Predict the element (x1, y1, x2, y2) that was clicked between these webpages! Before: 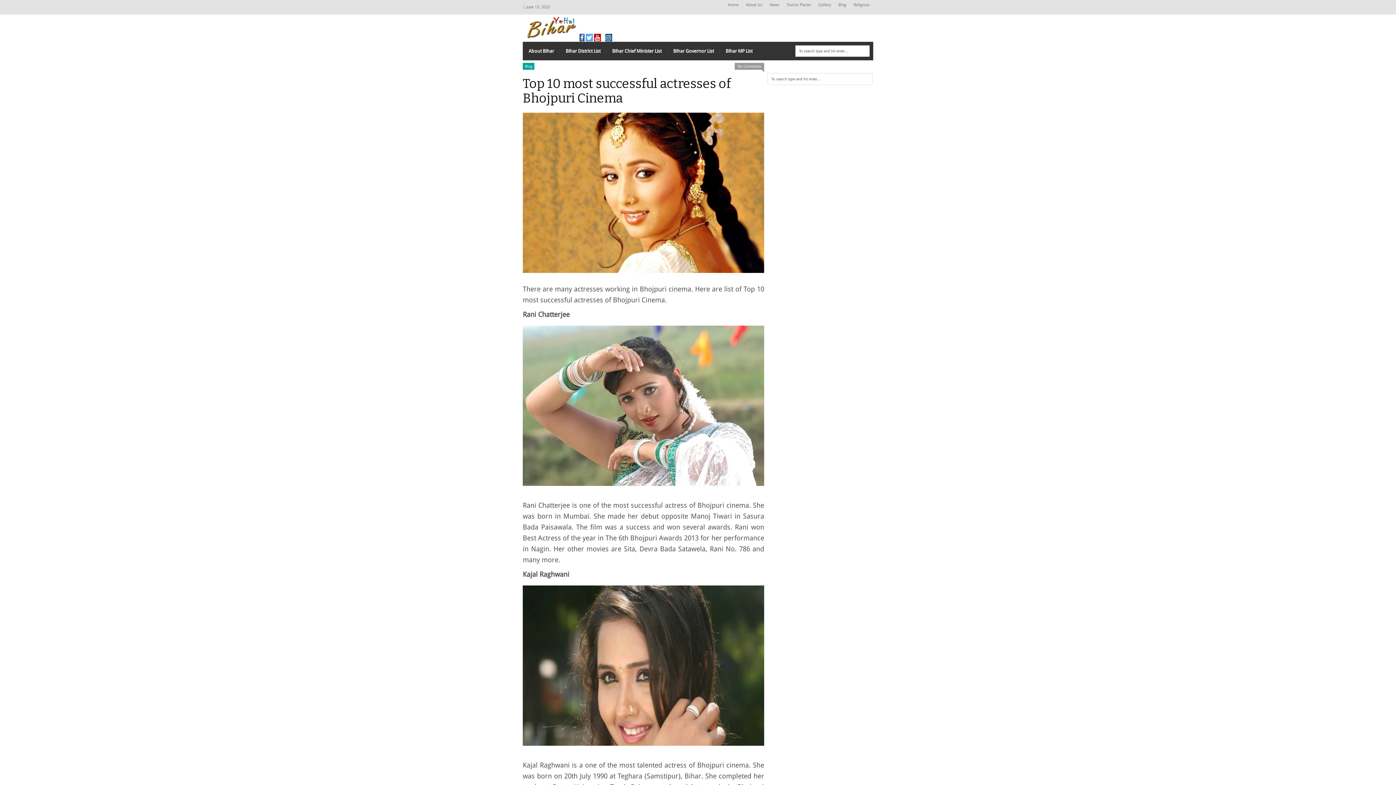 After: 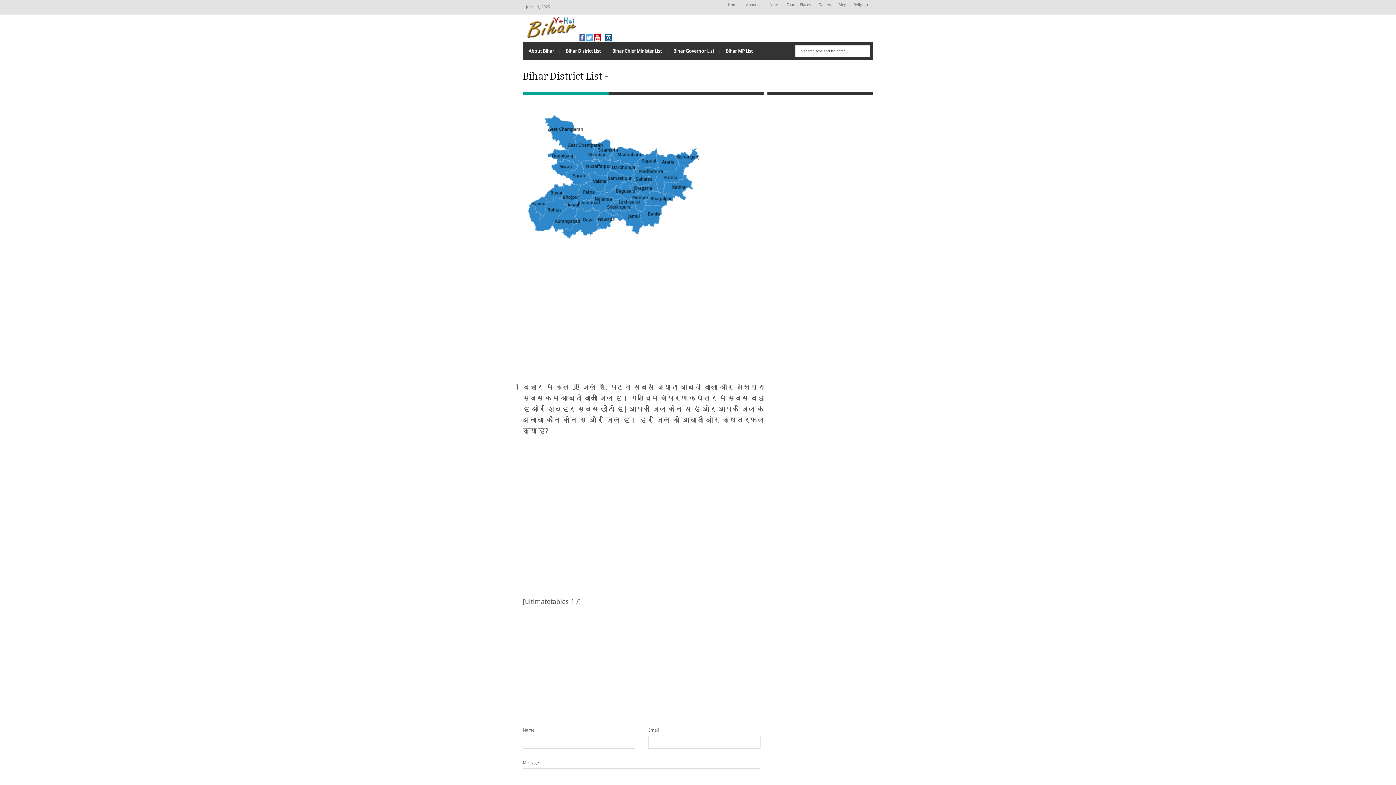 Action: label: Bihar District List bbox: (560, 41, 606, 60)